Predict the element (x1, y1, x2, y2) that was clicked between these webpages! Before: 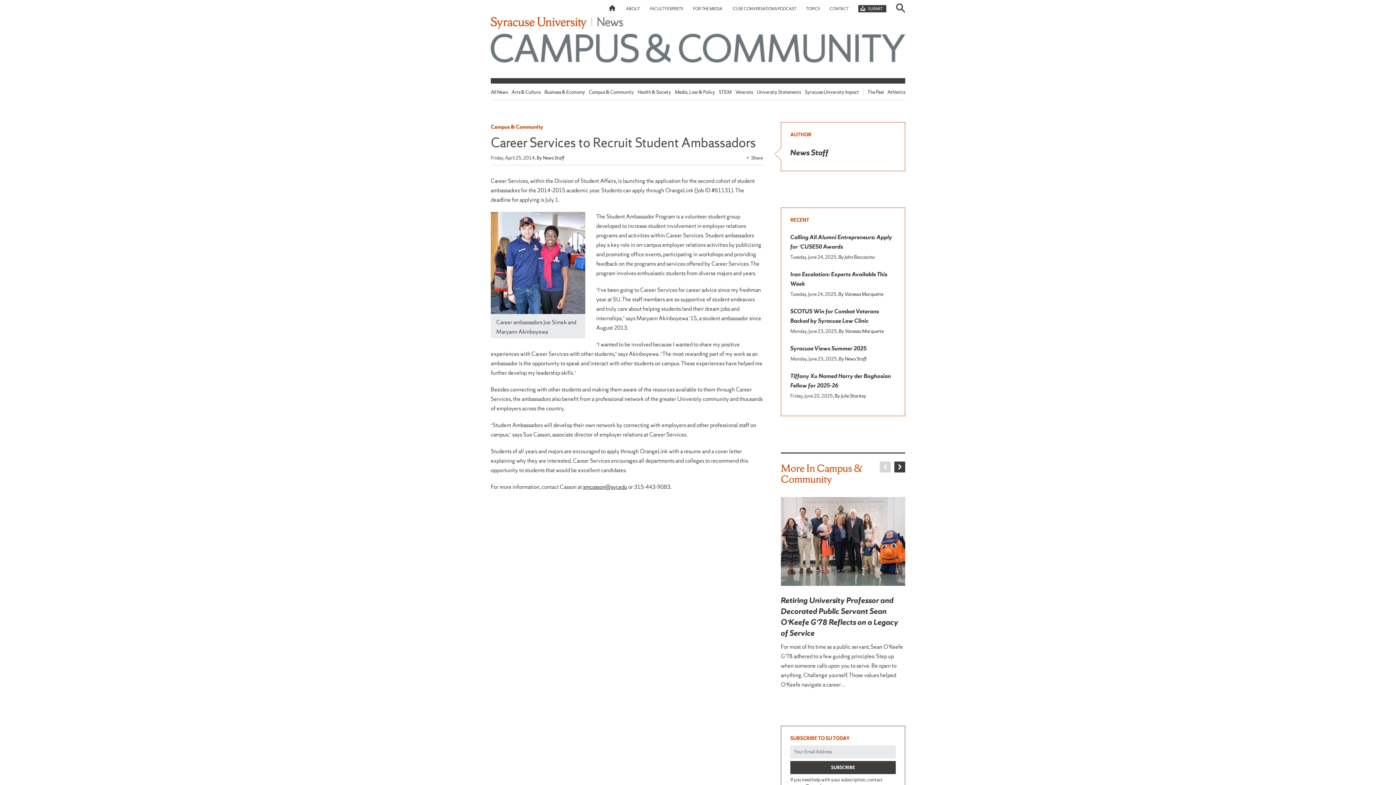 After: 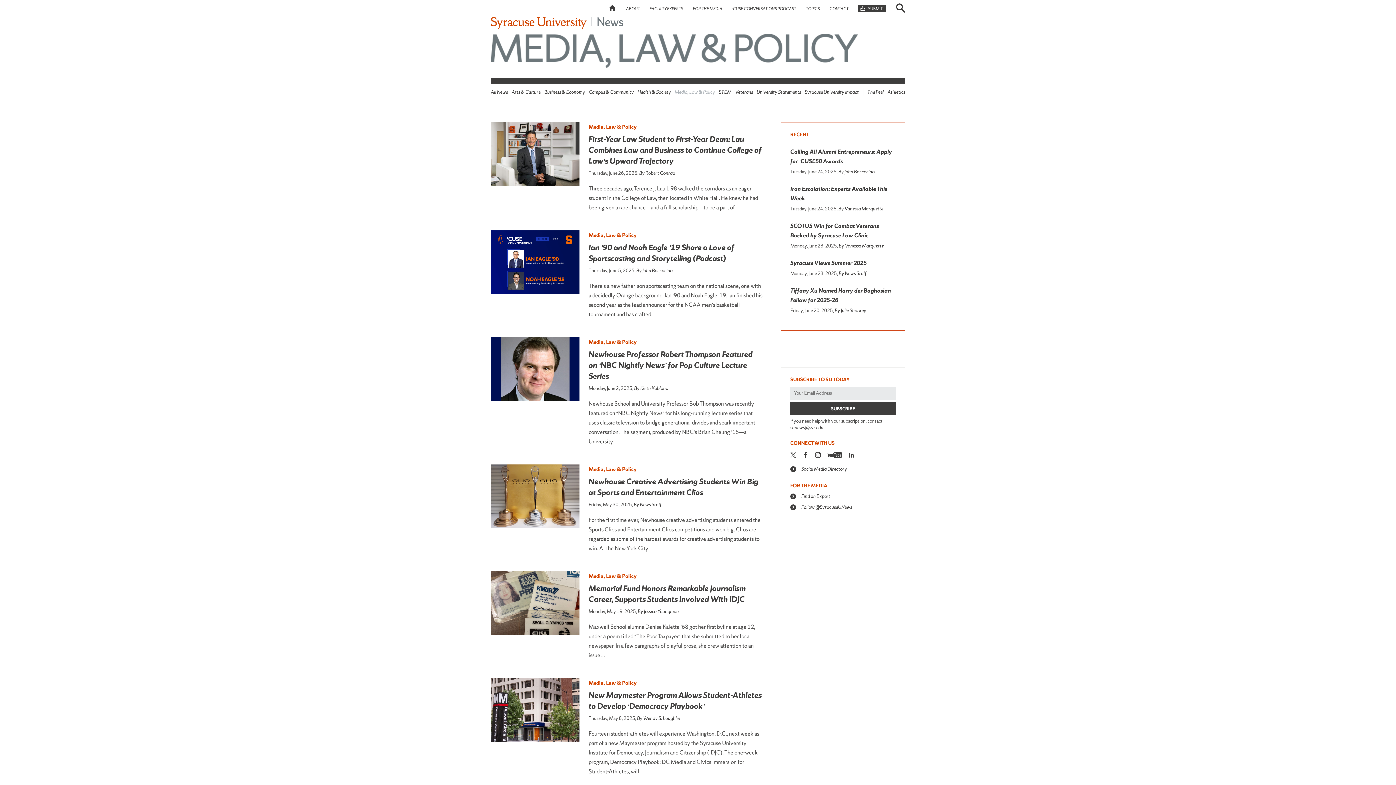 Action: bbox: (674, 89, 715, 95) label: Media, Law & Policy